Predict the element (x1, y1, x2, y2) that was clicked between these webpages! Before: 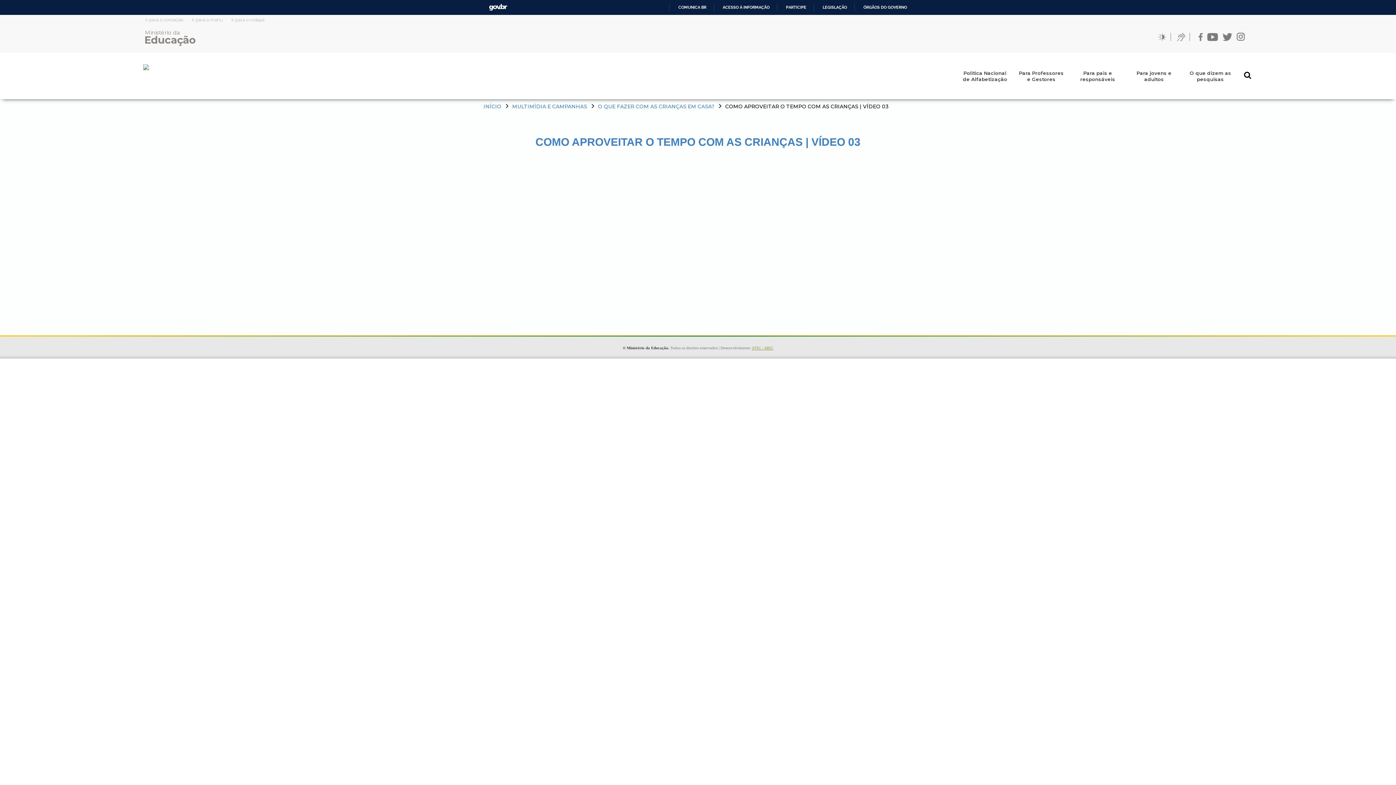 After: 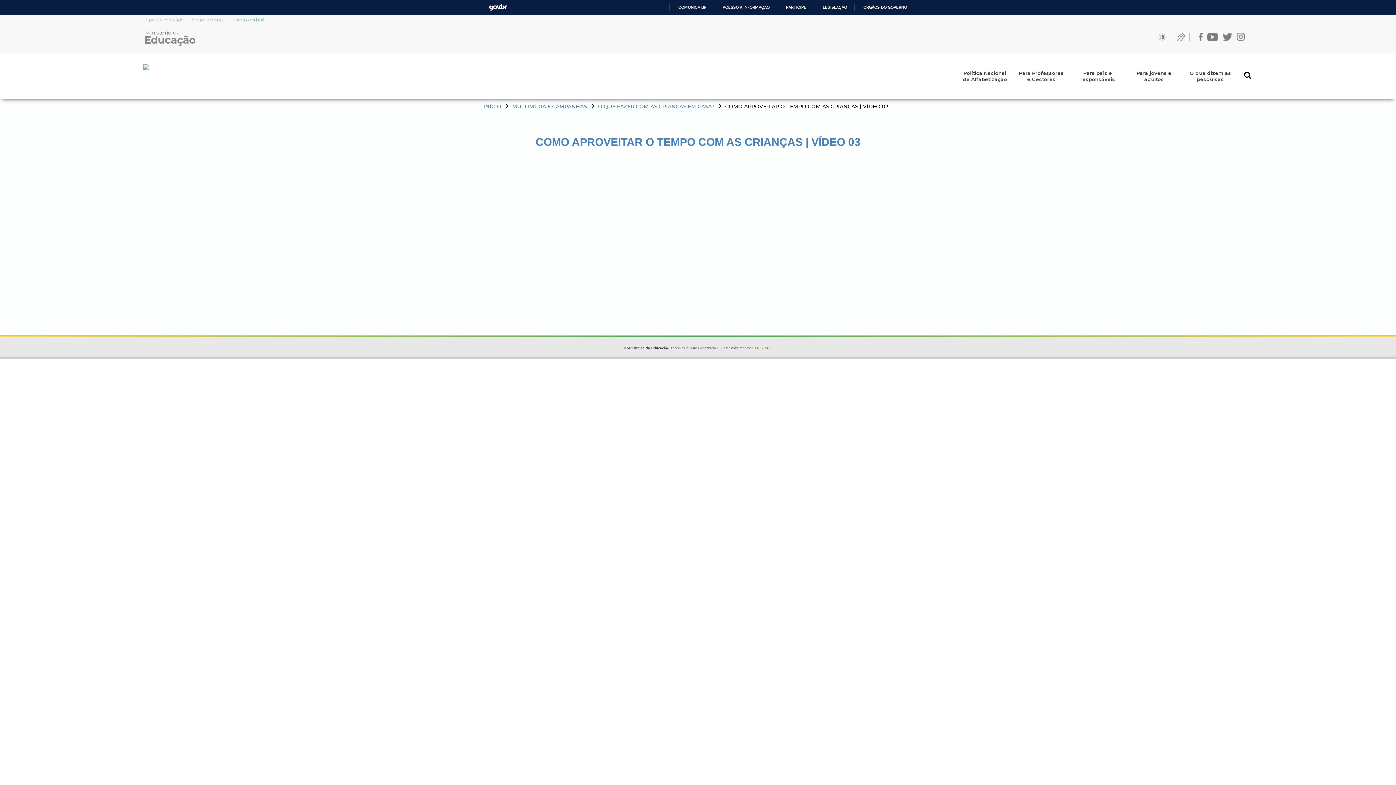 Action: bbox: (231, 17, 264, 22) label: Ir para o rodapé